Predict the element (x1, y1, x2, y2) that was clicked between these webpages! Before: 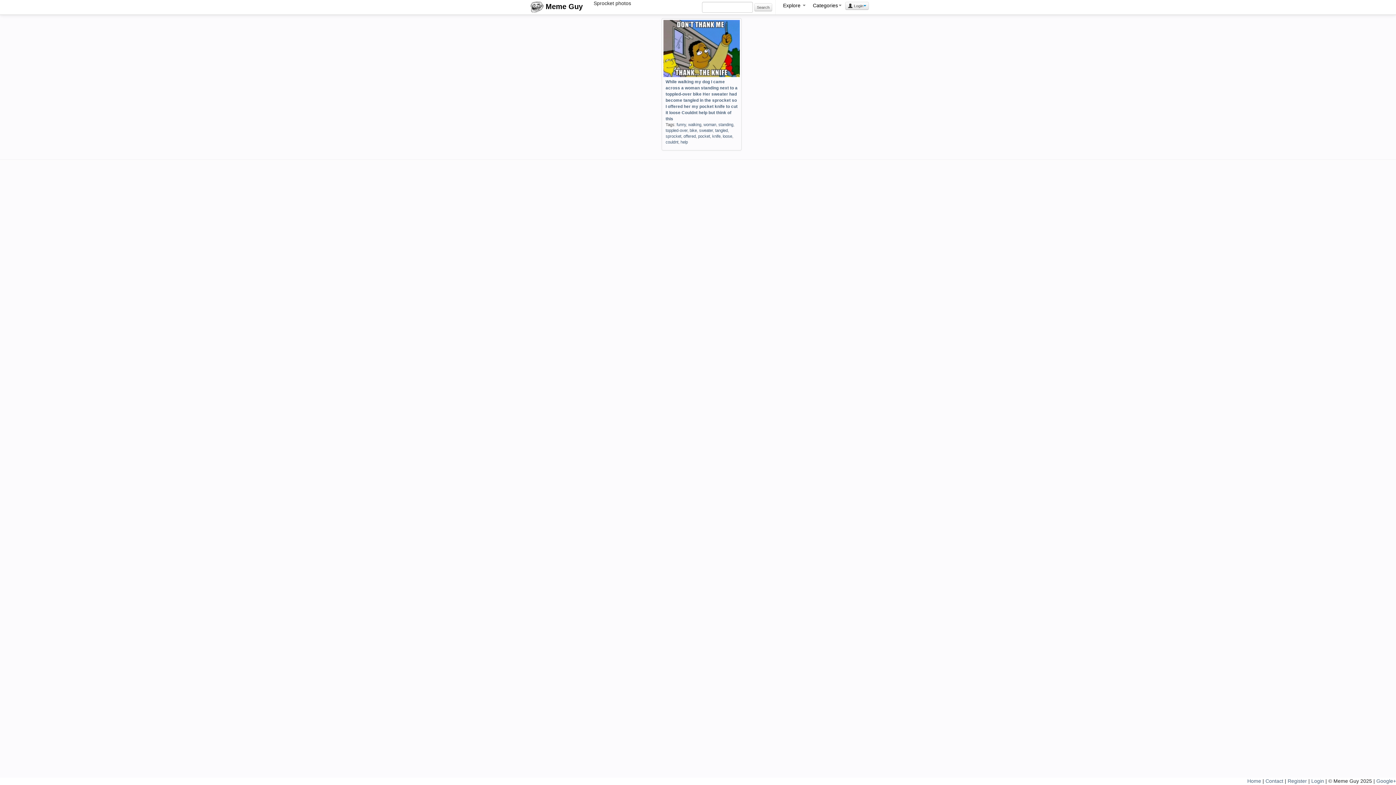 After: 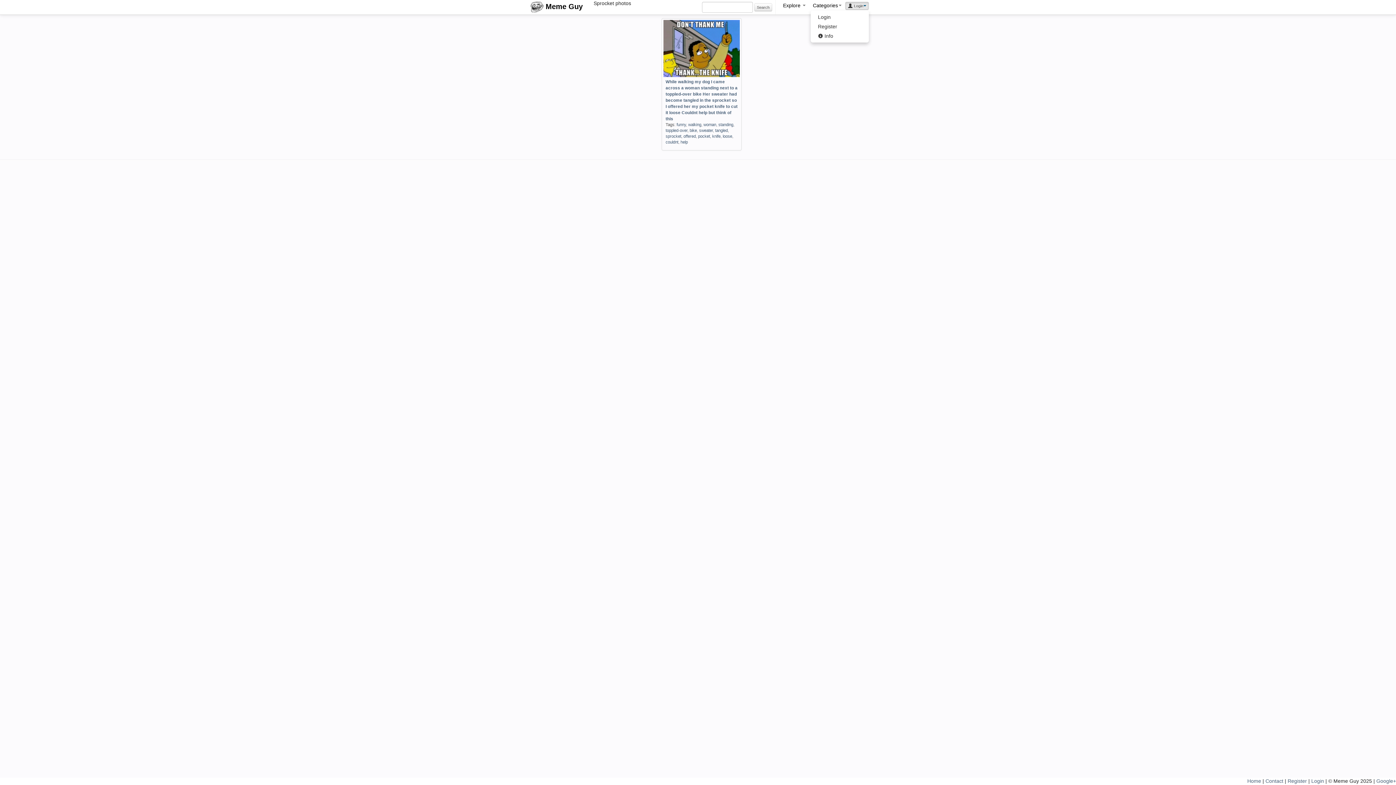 Action: bbox: (845, 1, 869, 9) label:  Login